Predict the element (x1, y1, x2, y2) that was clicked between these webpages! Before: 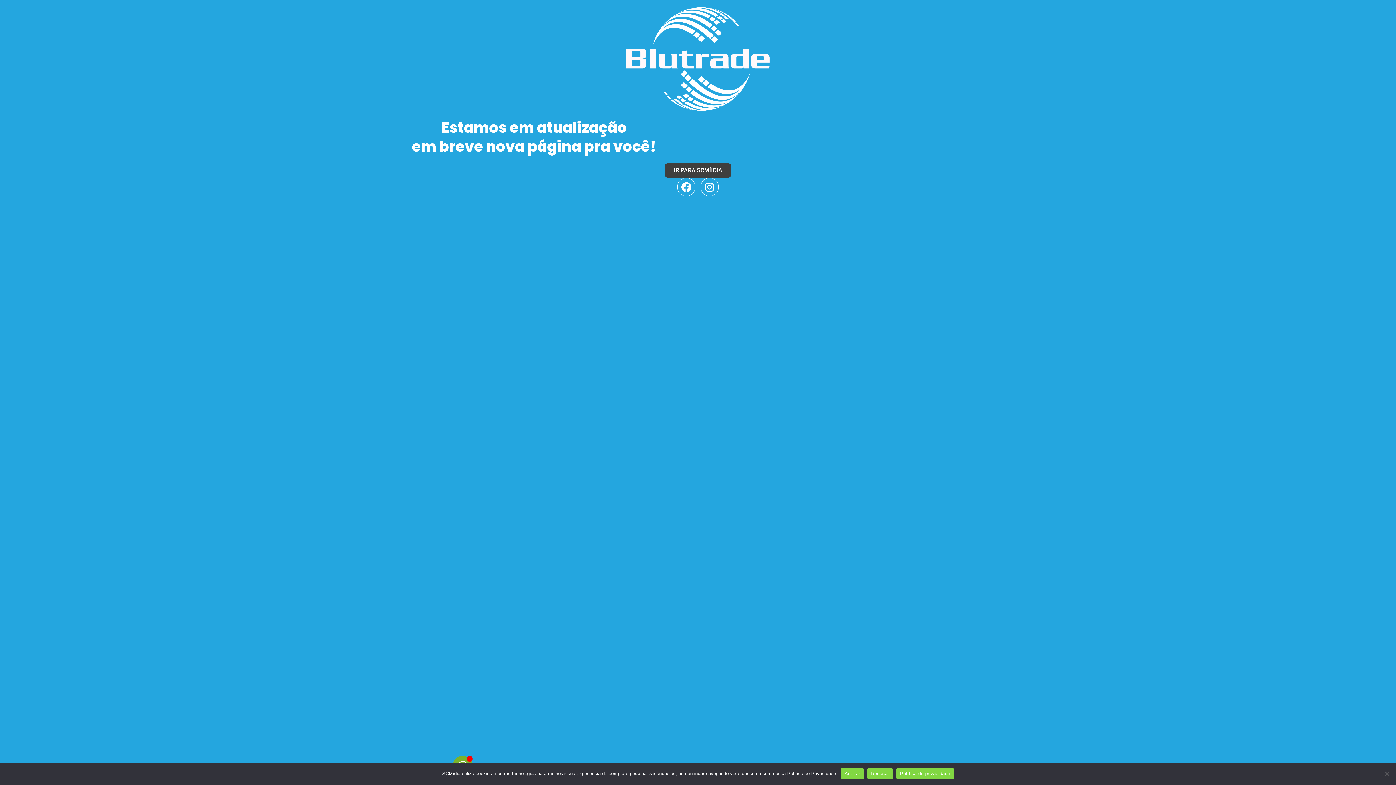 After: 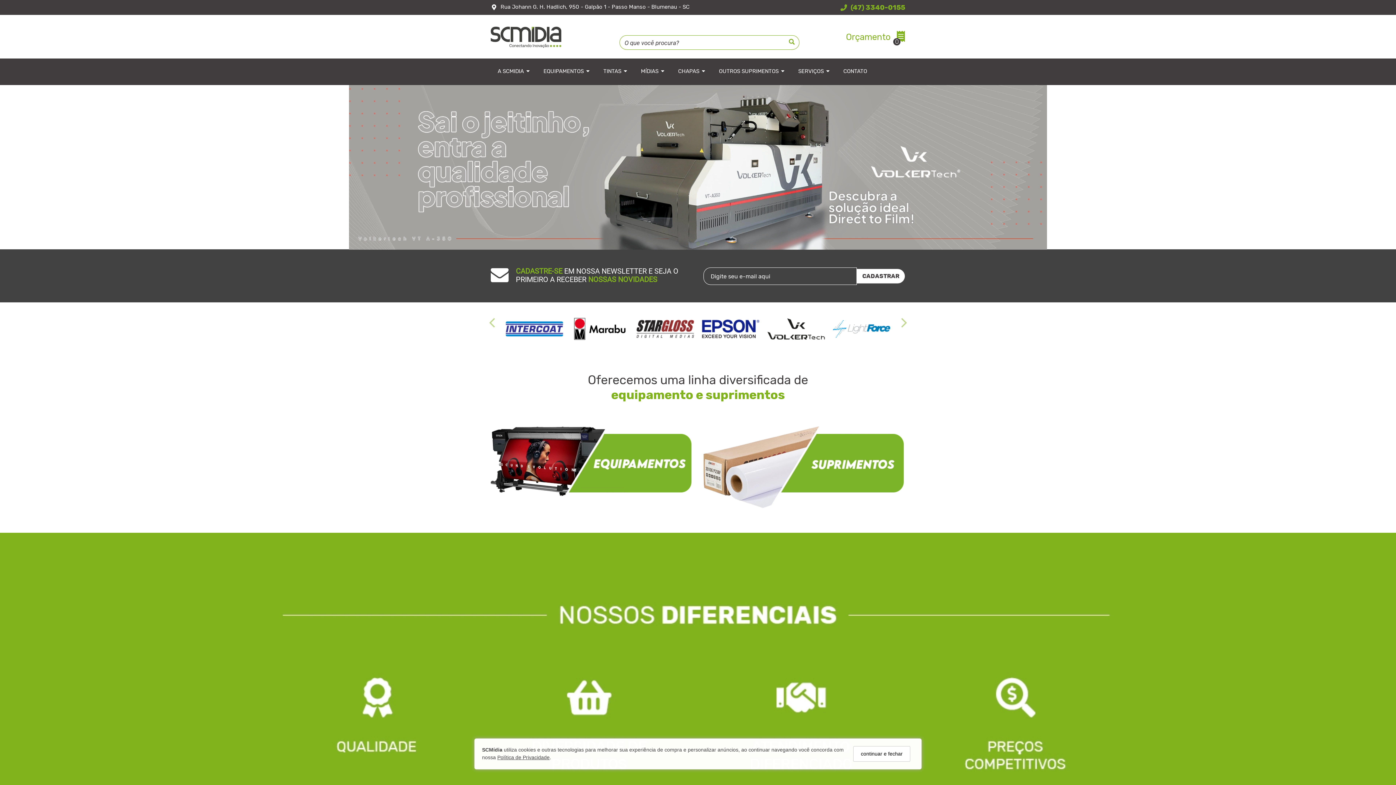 Action: bbox: (665, 163, 731, 177) label: IR PARA SCMÍIDIA